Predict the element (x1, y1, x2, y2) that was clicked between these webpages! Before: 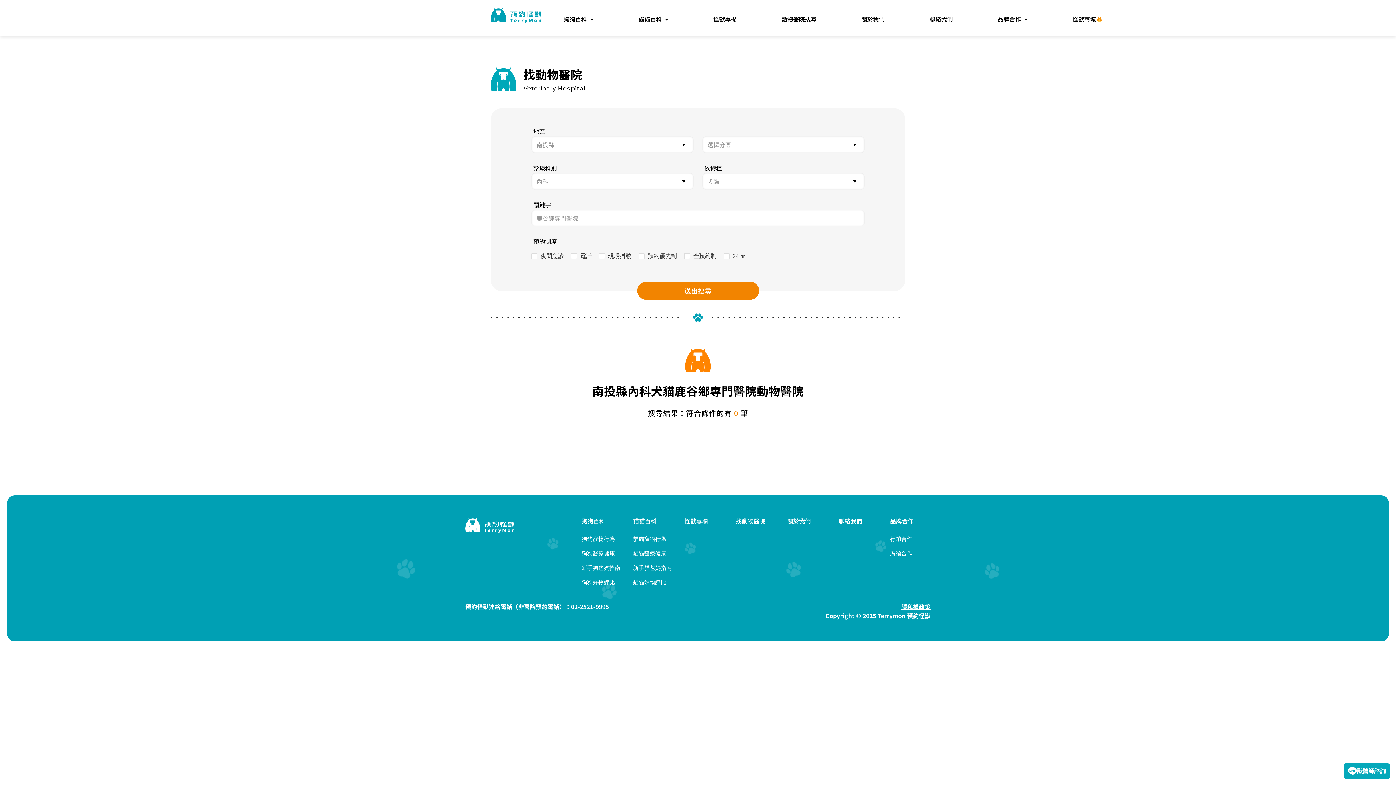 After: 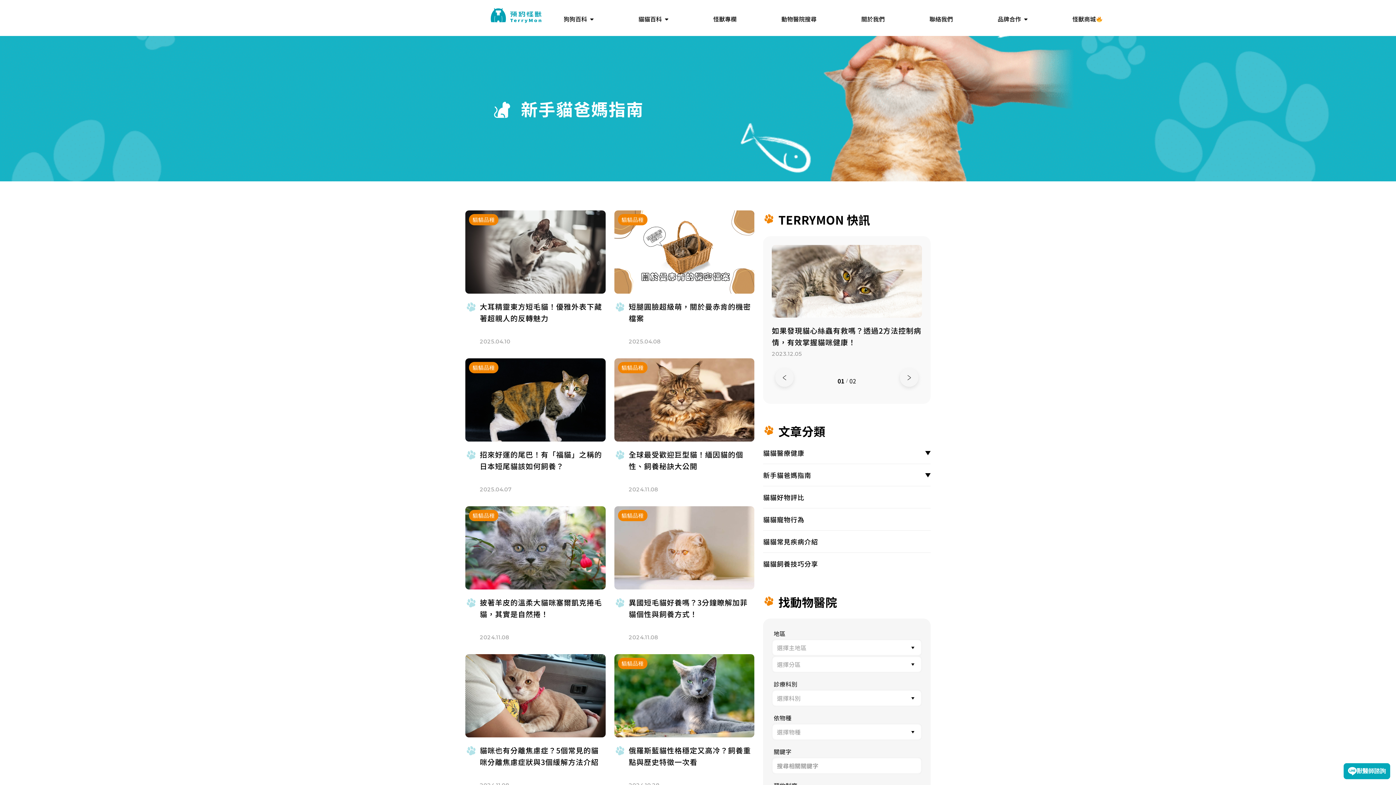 Action: label: 新手貓爸媽指南 bbox: (633, 564, 672, 571)